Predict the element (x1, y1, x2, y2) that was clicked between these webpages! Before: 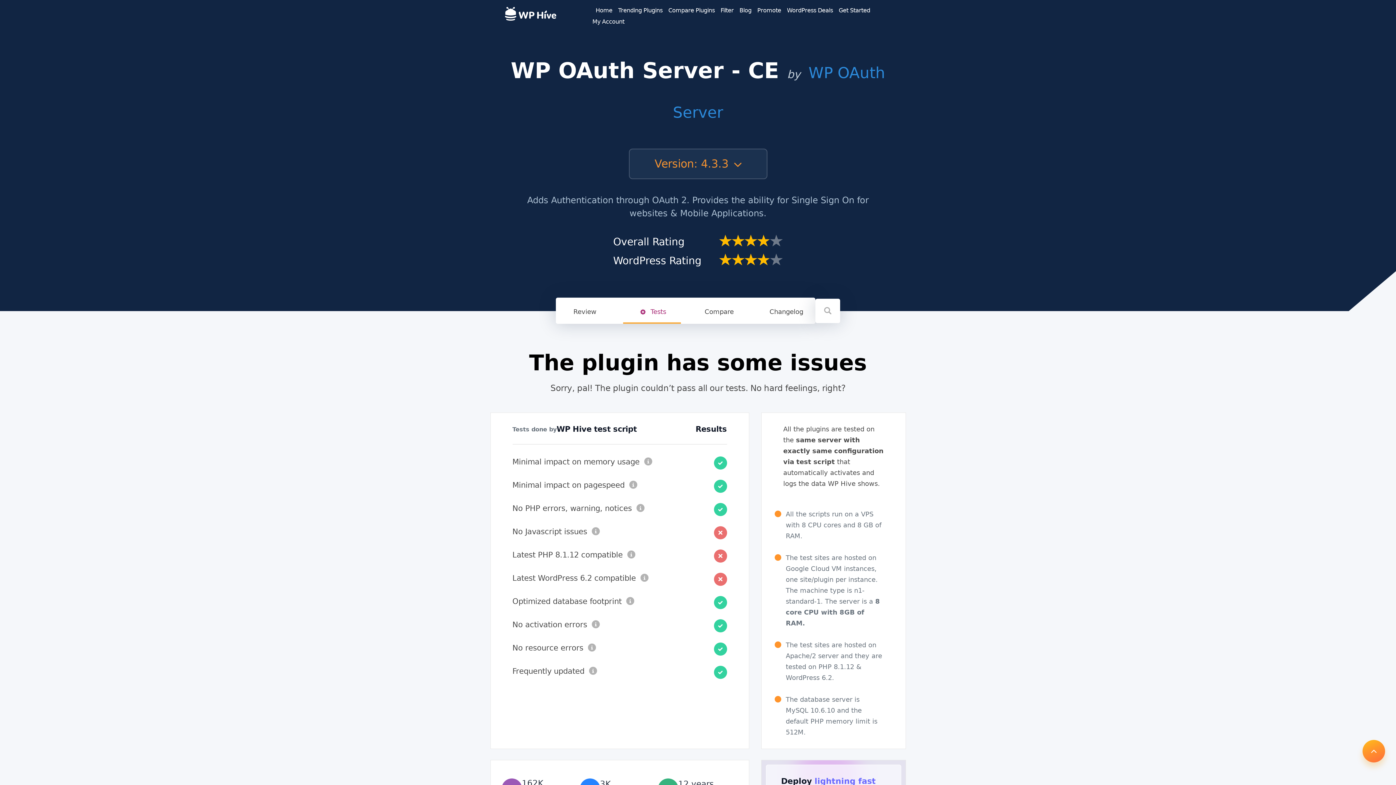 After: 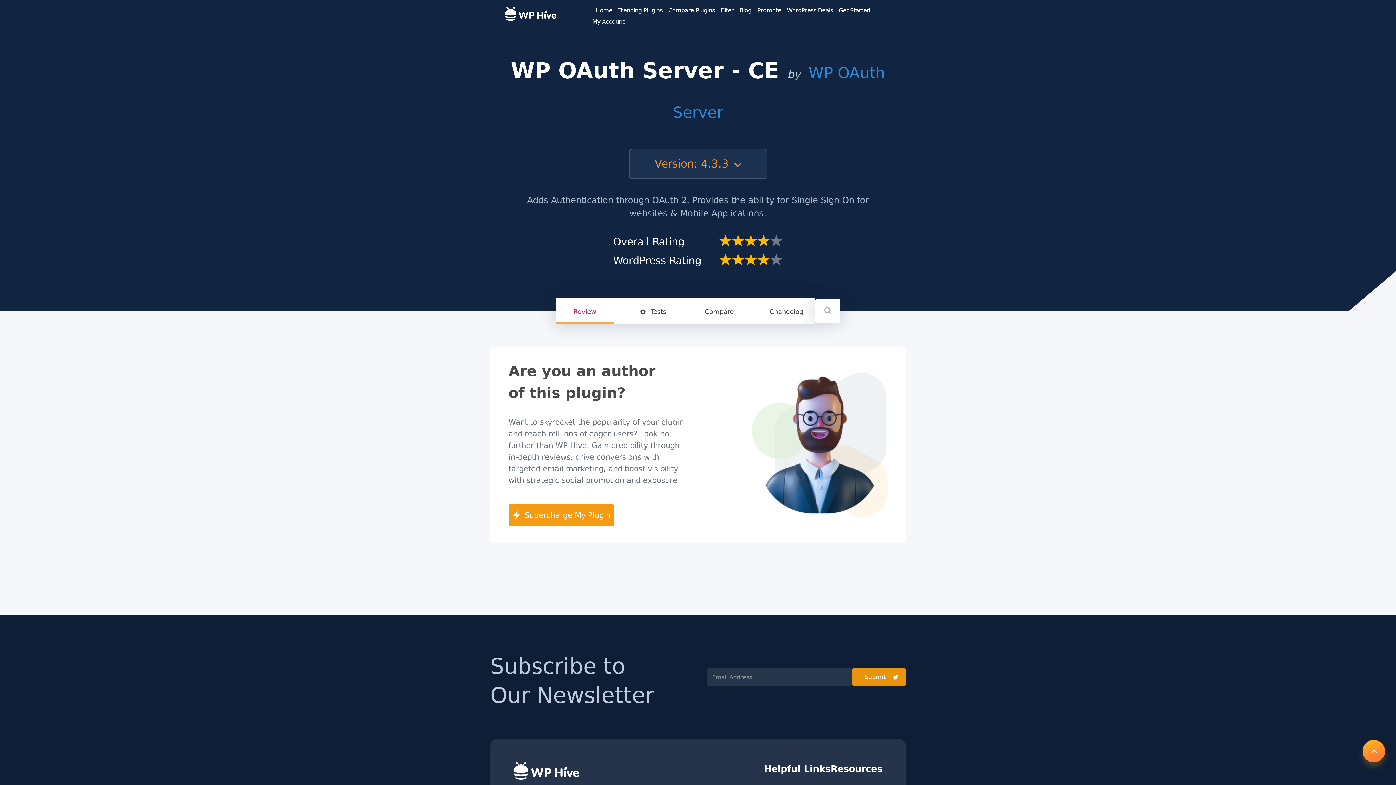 Action: bbox: (556, 299, 613, 324) label: Review